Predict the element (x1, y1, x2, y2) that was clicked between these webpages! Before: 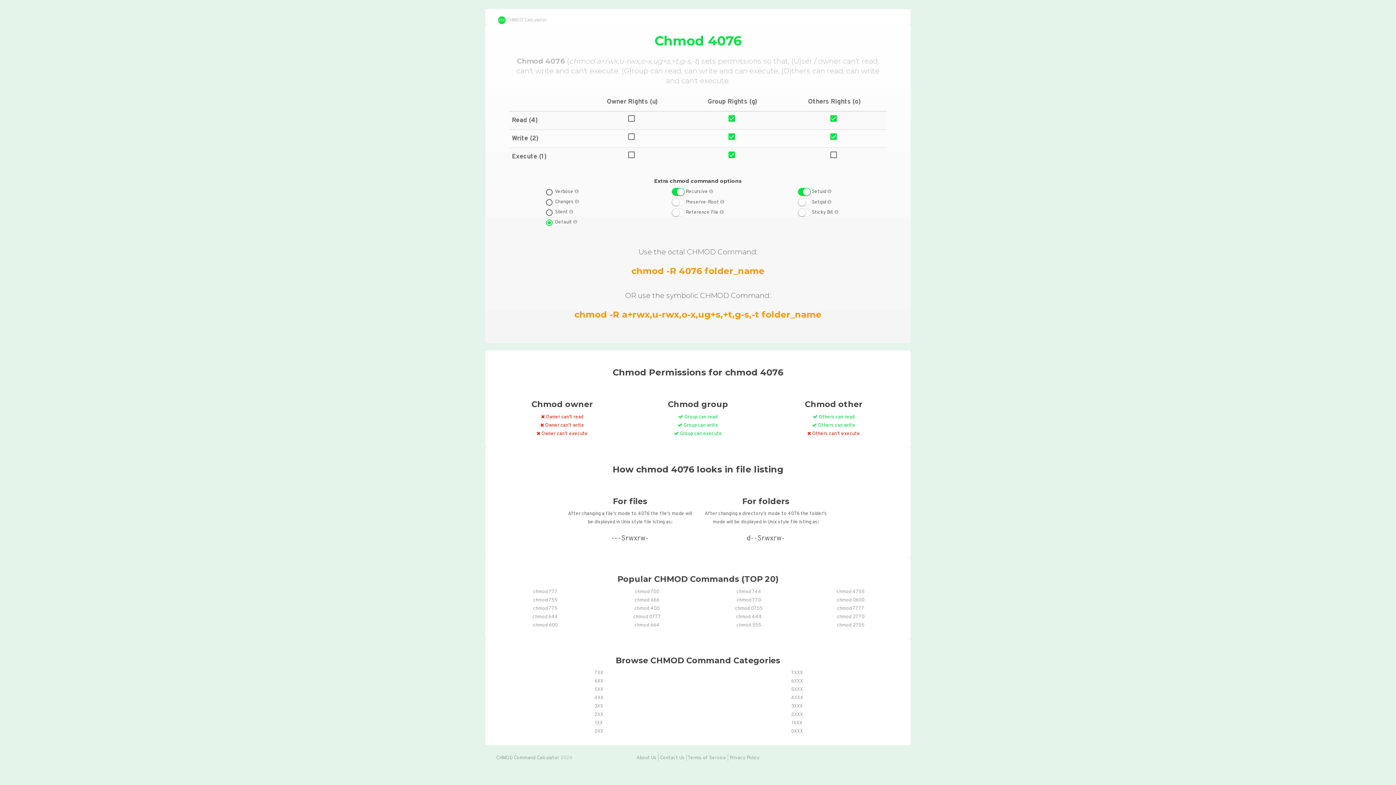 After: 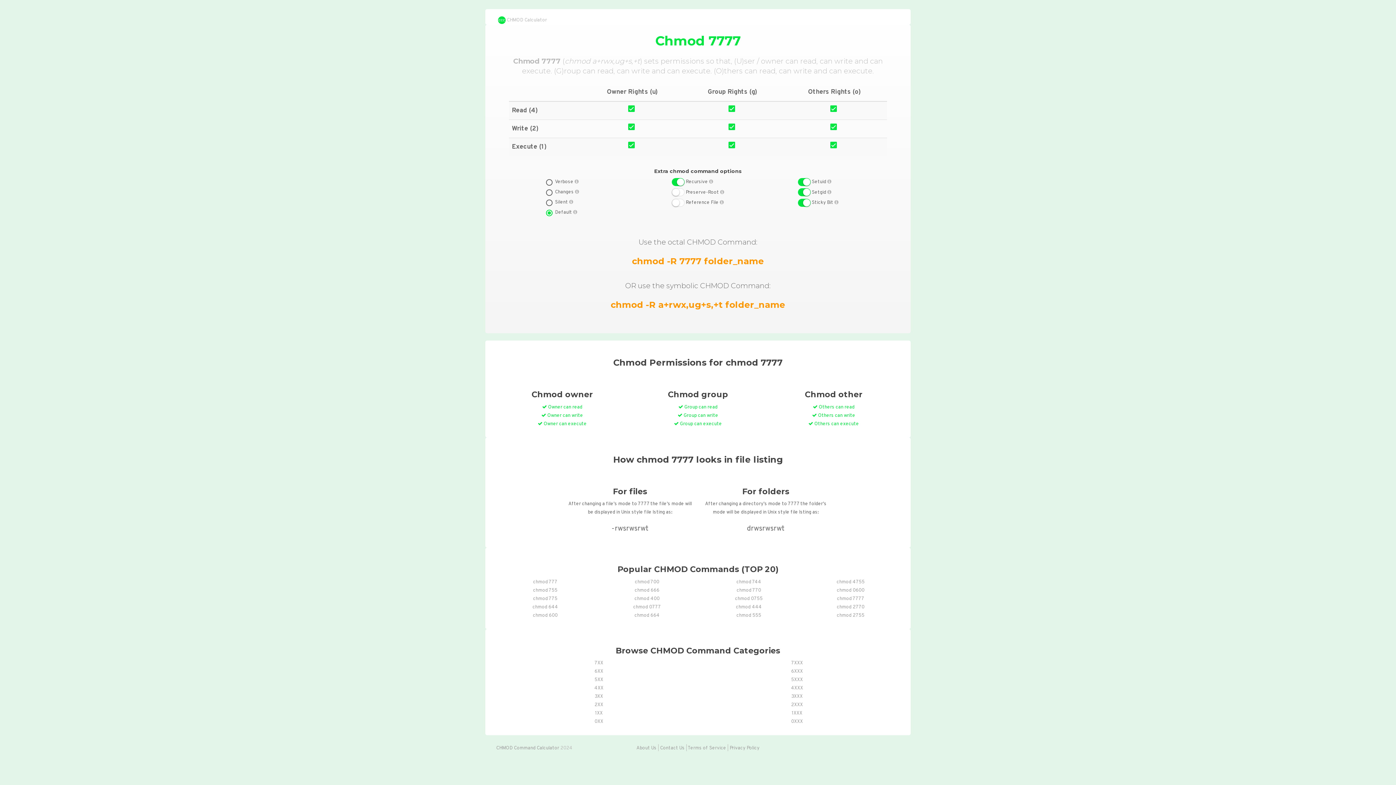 Action: bbox: (837, 606, 864, 611) label: chmod 7777